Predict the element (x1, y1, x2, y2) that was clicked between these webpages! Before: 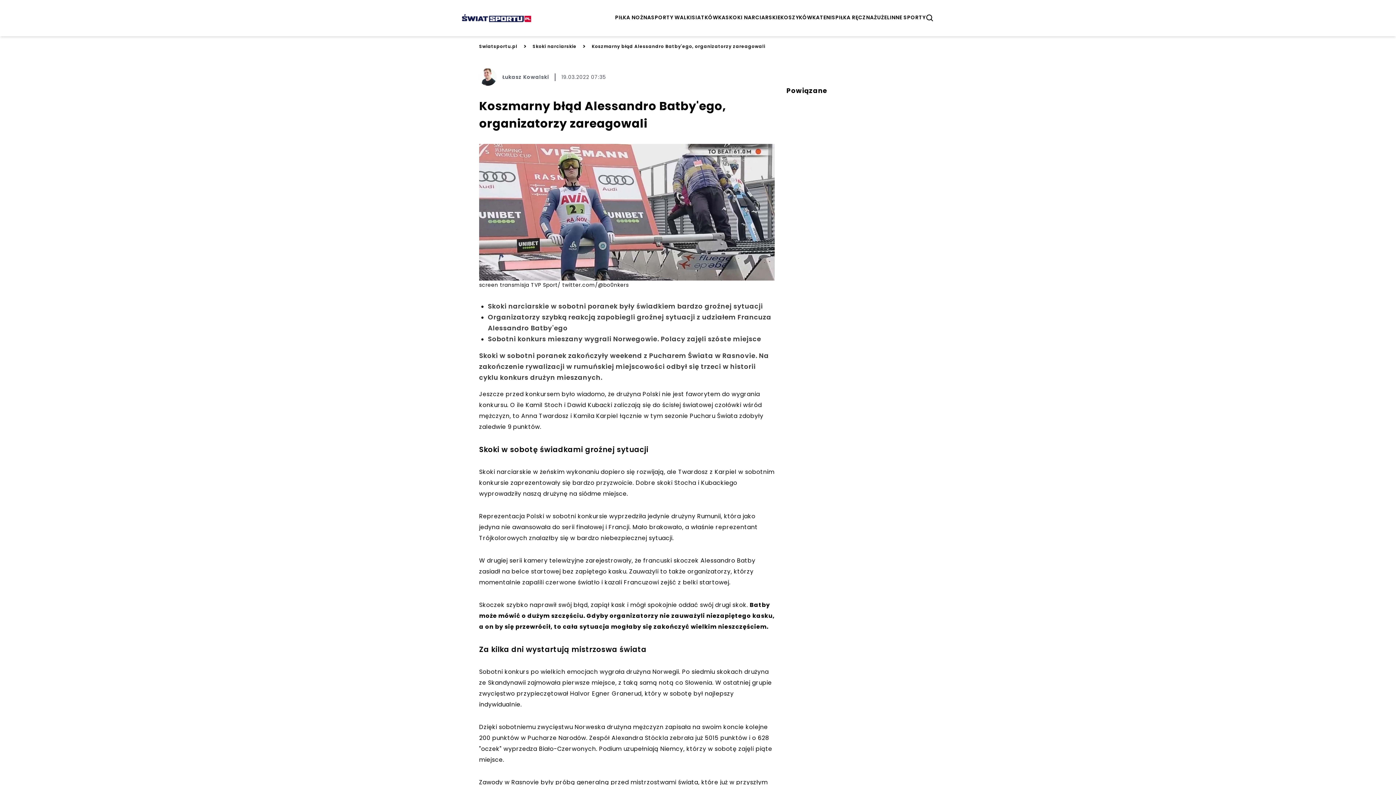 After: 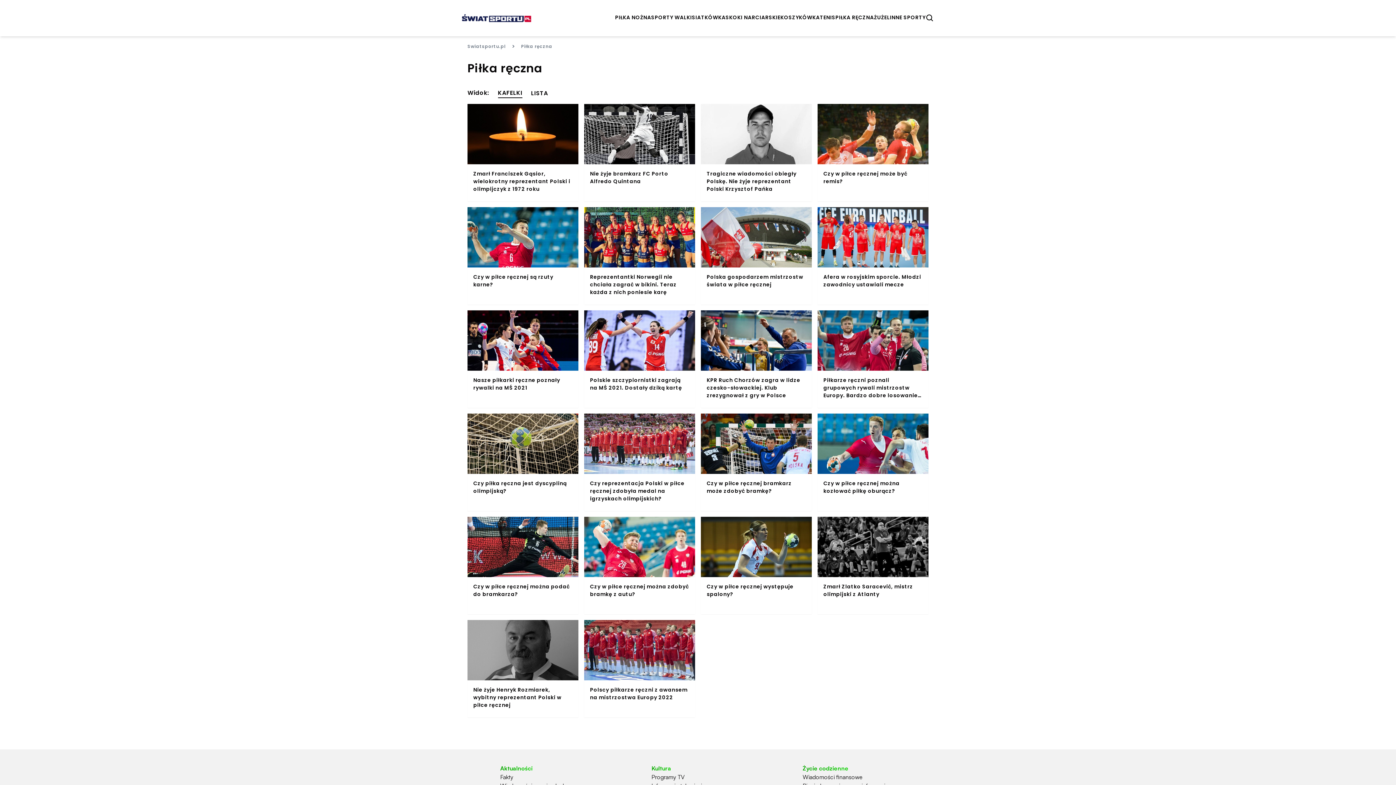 Action: label: PIŁKA RĘCZNA bbox: (835, 13, 874, 22)